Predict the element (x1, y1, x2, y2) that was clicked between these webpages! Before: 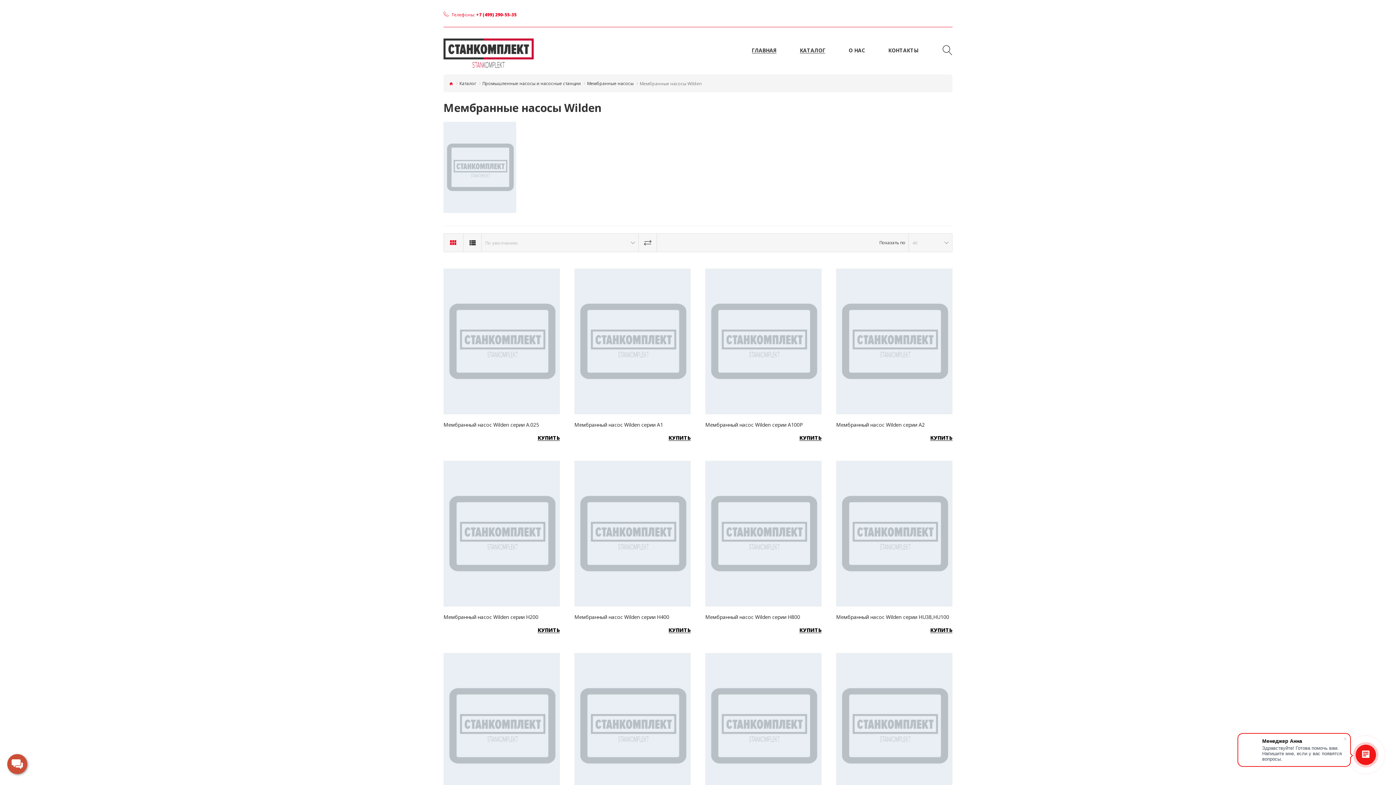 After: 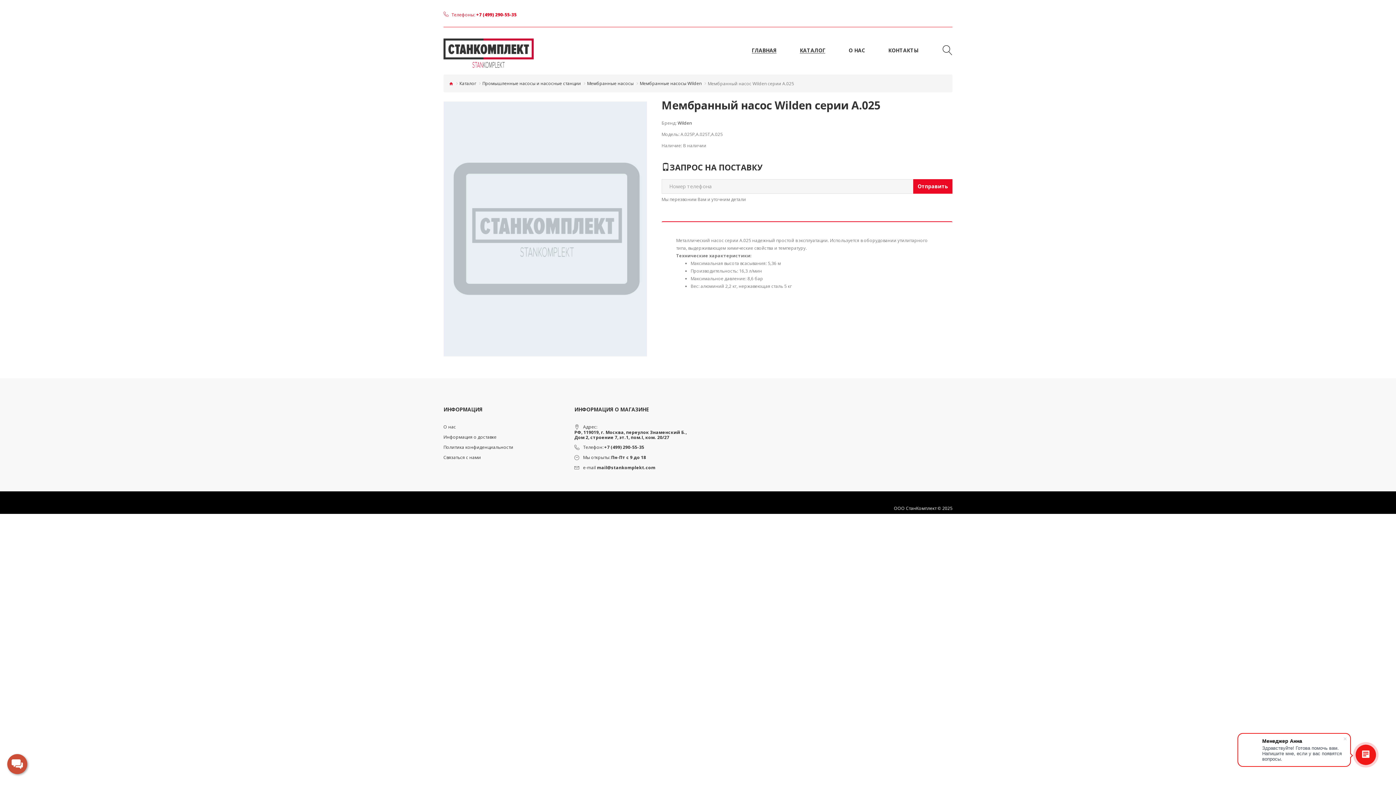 Action: bbox: (537, 435, 560, 441) label: КУПИТЬ